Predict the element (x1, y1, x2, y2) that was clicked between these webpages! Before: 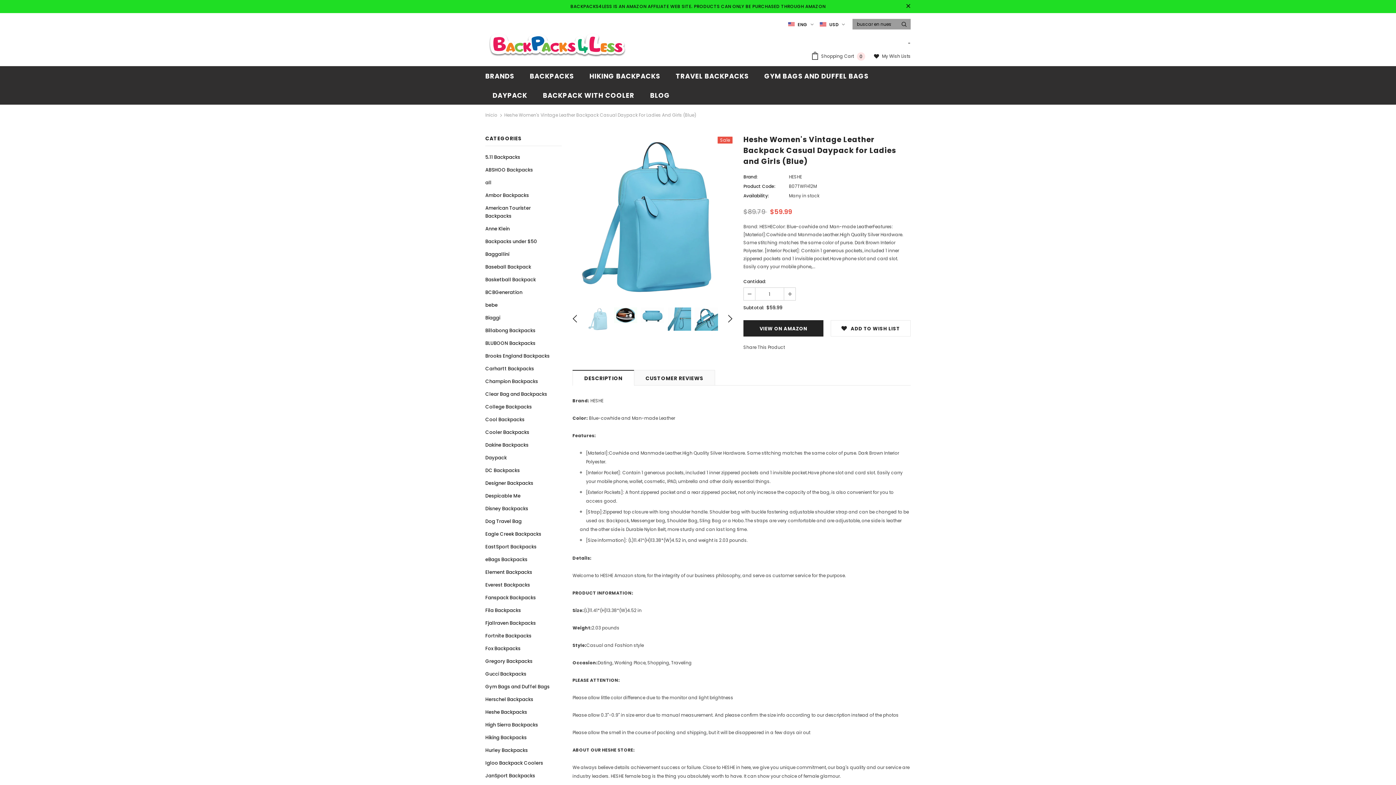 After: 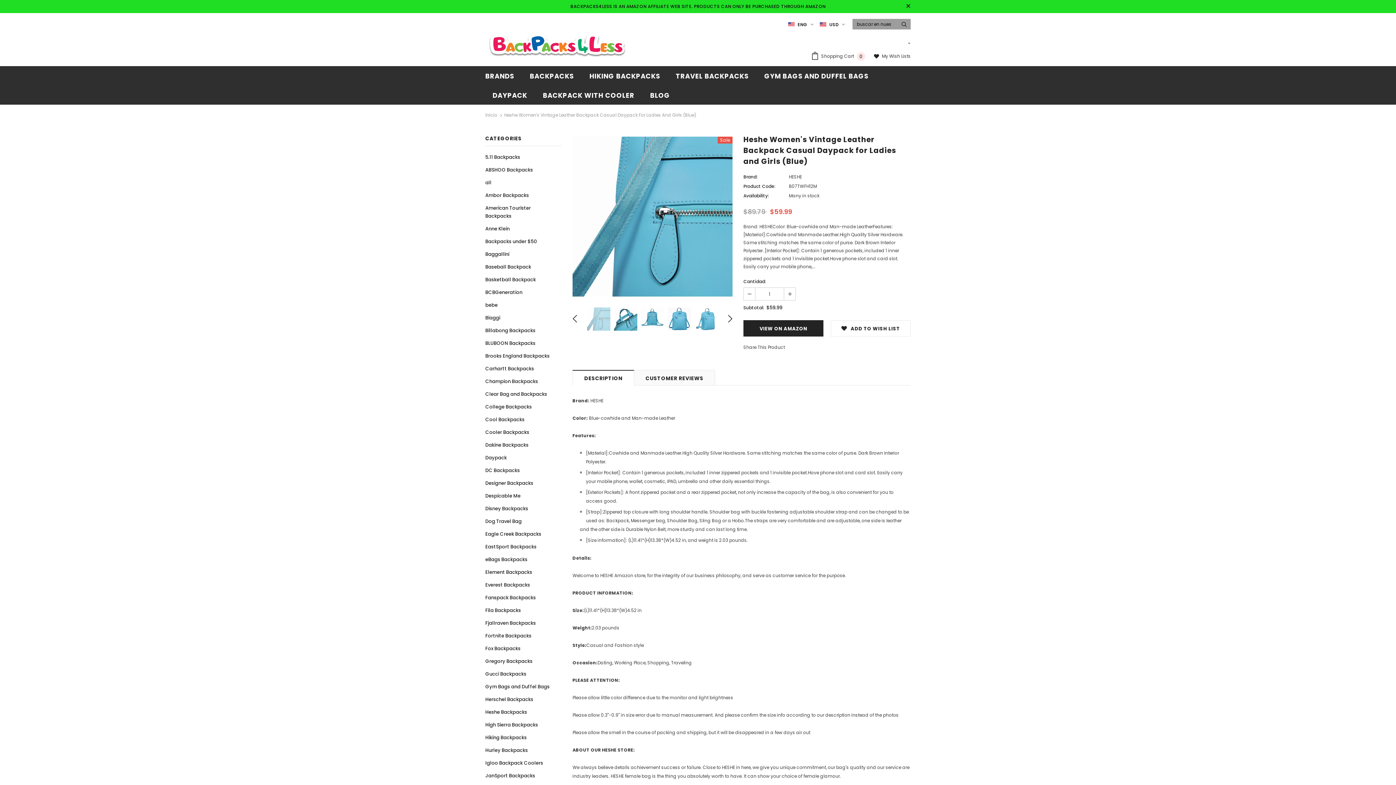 Action: bbox: (668, 307, 691, 330)